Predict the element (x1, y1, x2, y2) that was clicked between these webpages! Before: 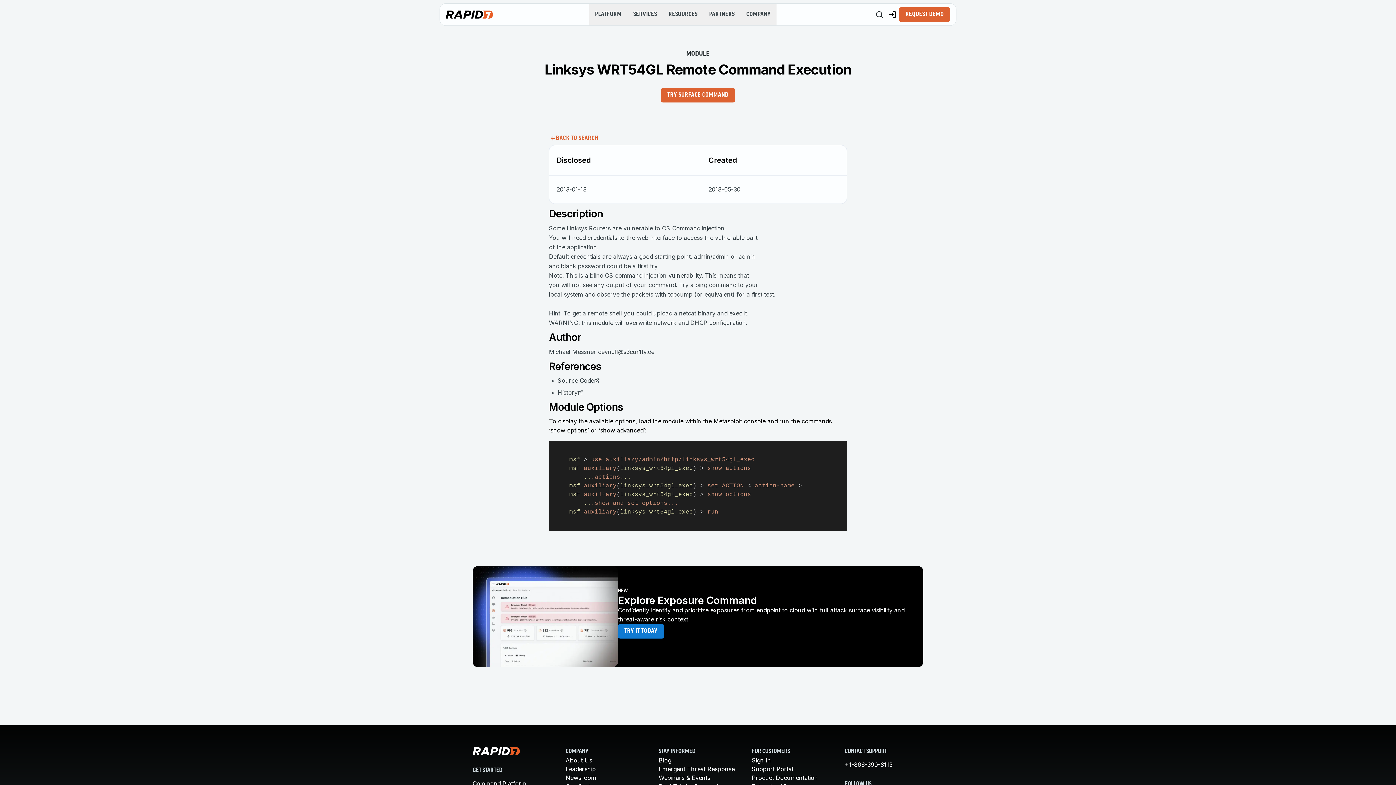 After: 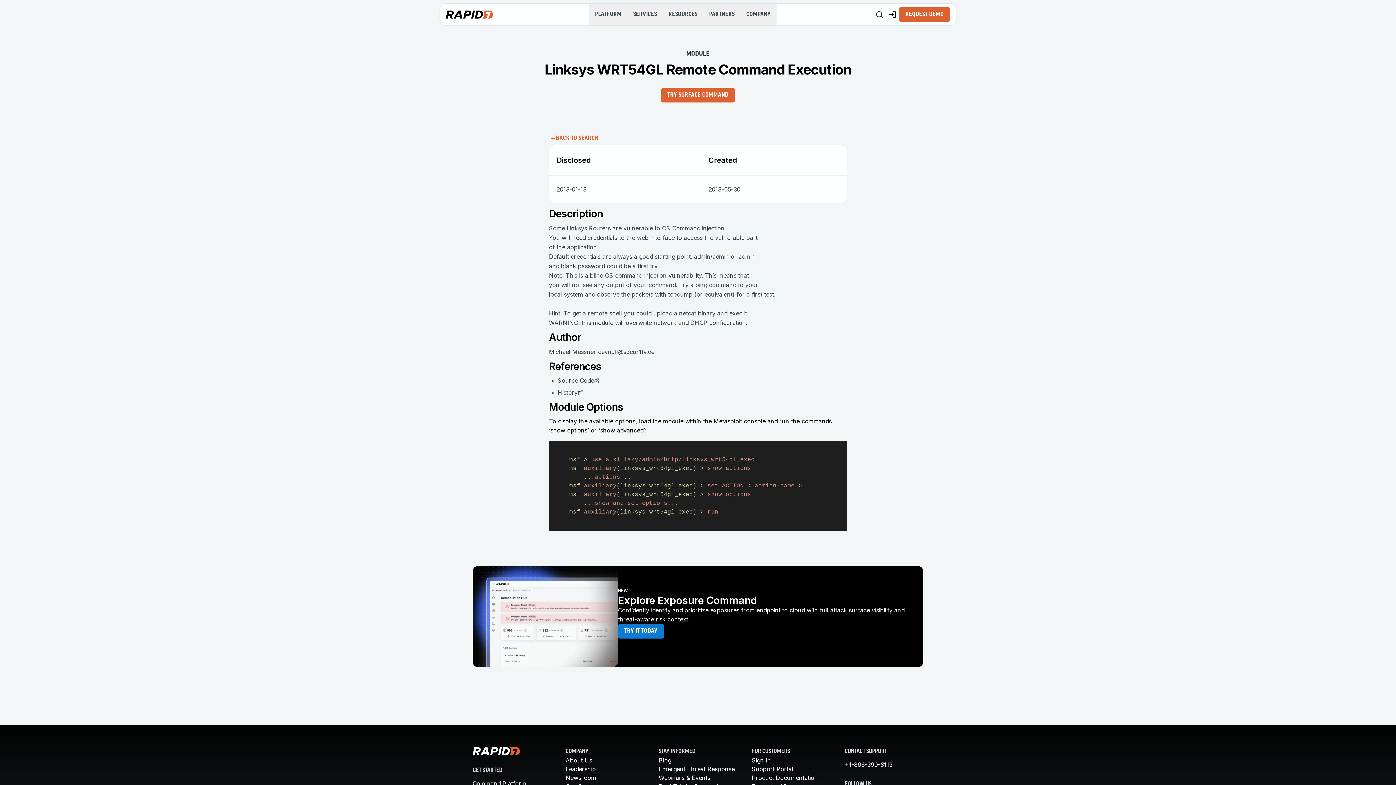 Action: label: Blog bbox: (658, 756, 671, 764)